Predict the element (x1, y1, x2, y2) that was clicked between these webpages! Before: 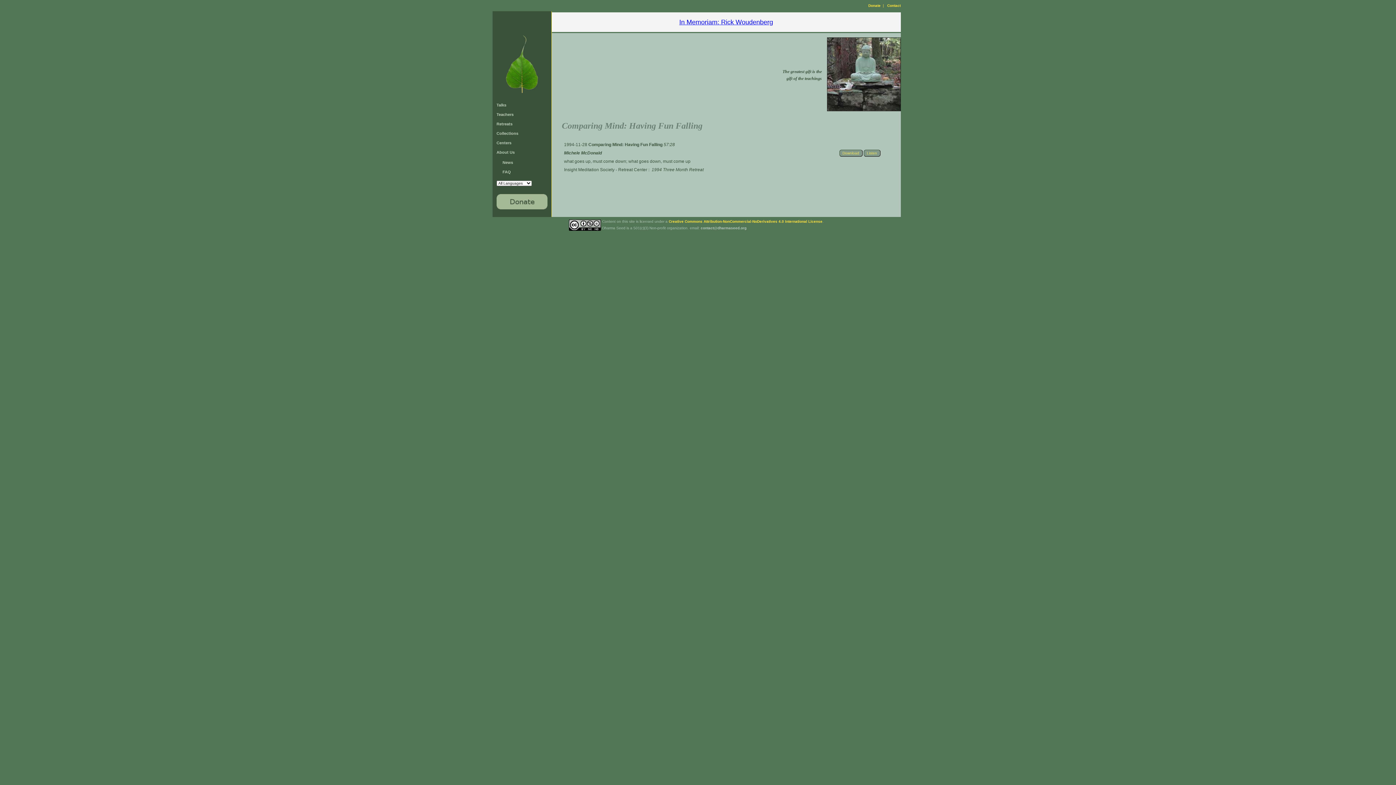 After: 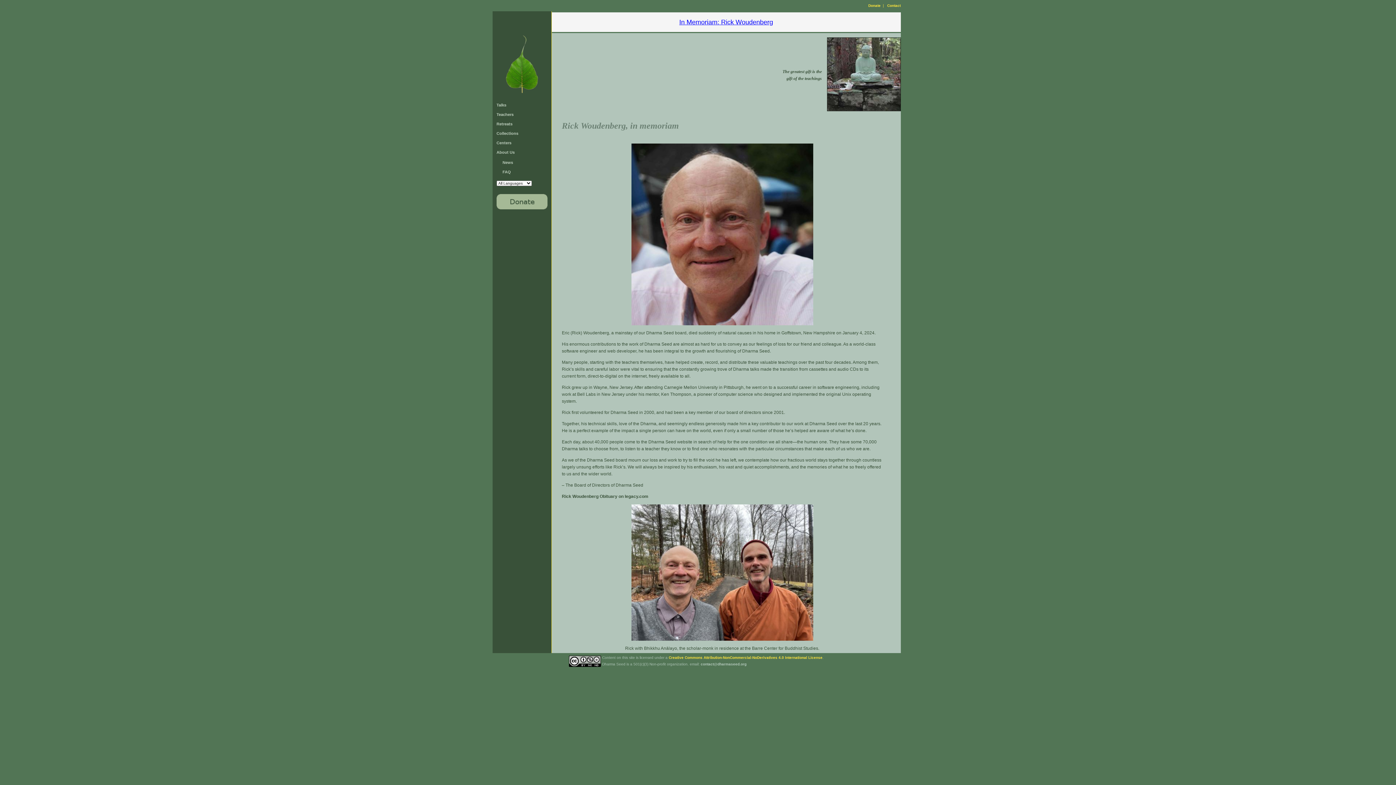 Action: label: In Memoriam: Rick Woudenberg bbox: (679, 18, 773, 25)